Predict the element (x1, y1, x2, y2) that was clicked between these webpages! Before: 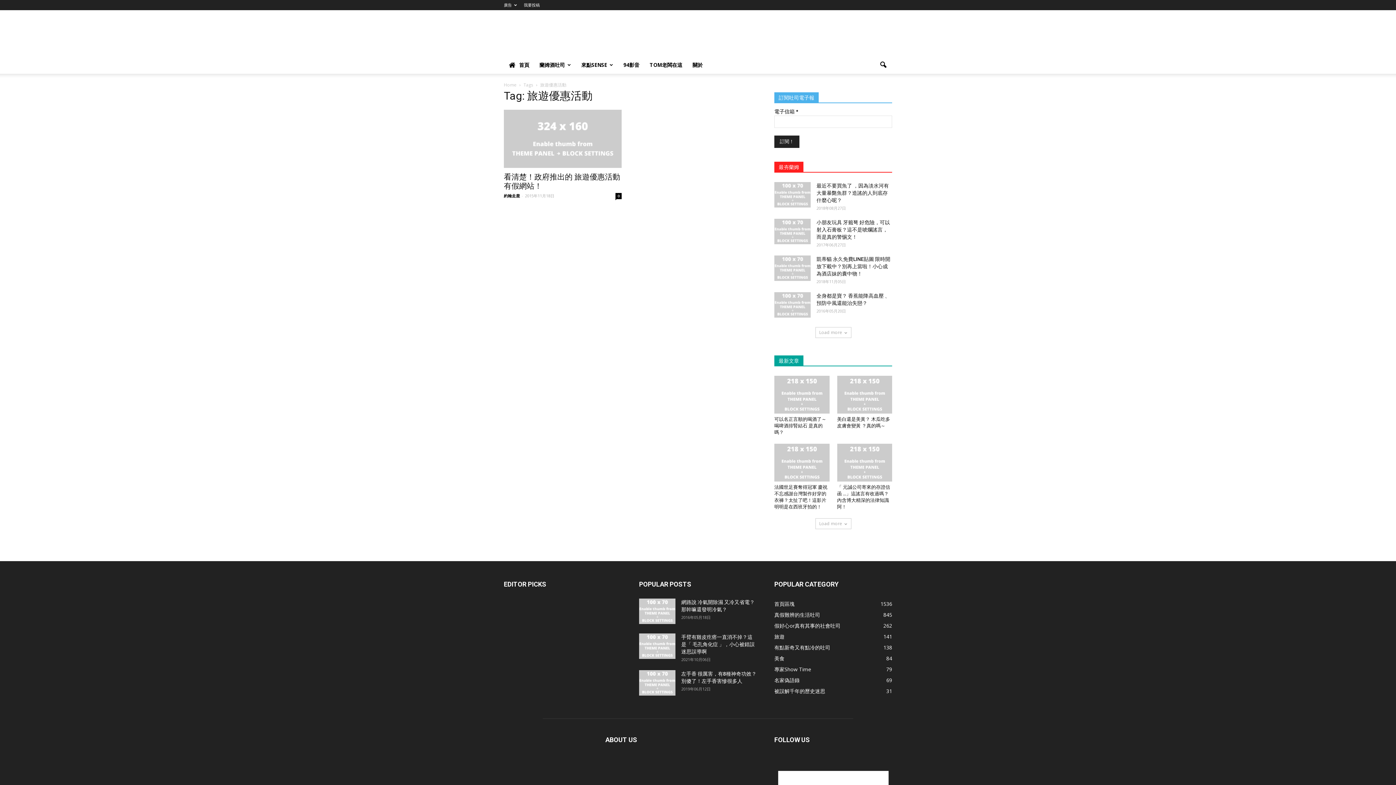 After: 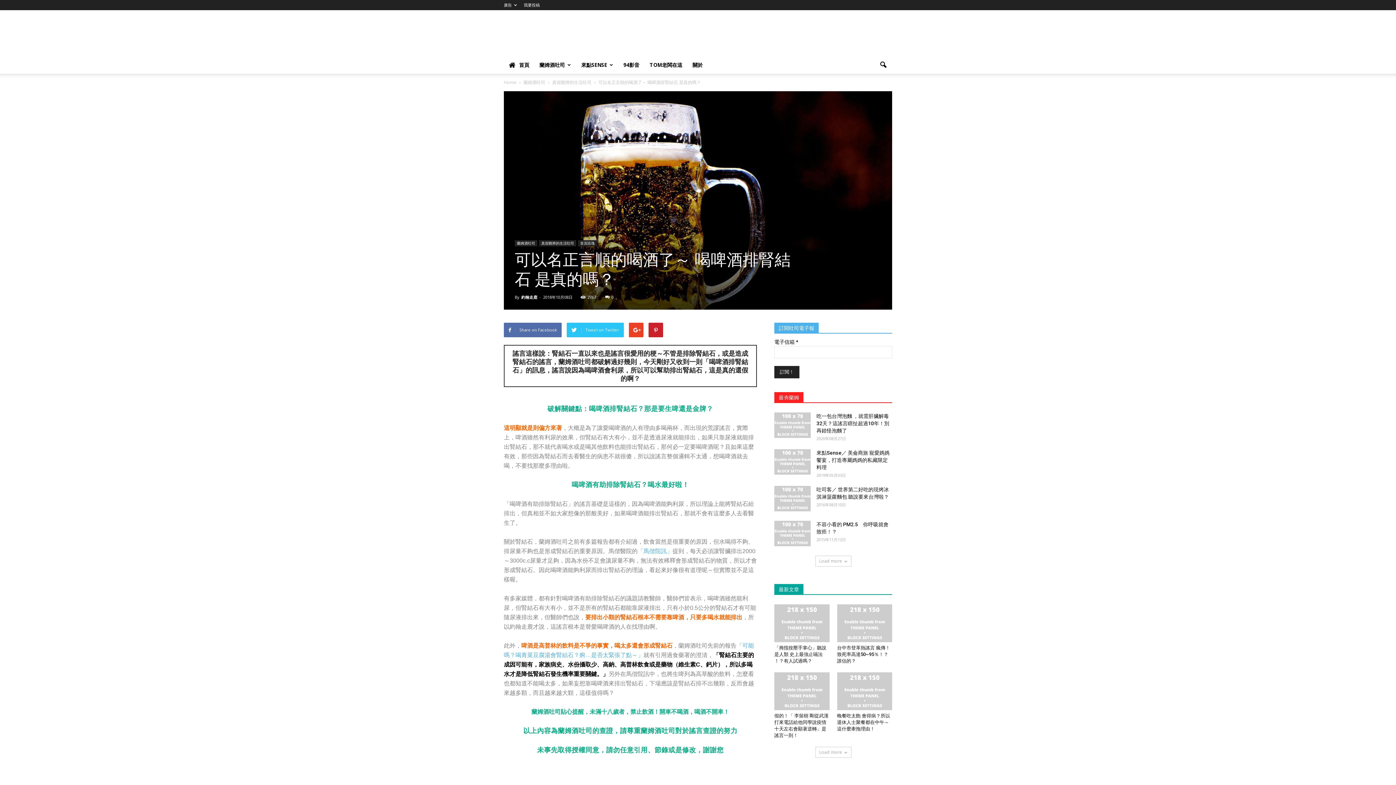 Action: bbox: (774, 376, 829, 413)